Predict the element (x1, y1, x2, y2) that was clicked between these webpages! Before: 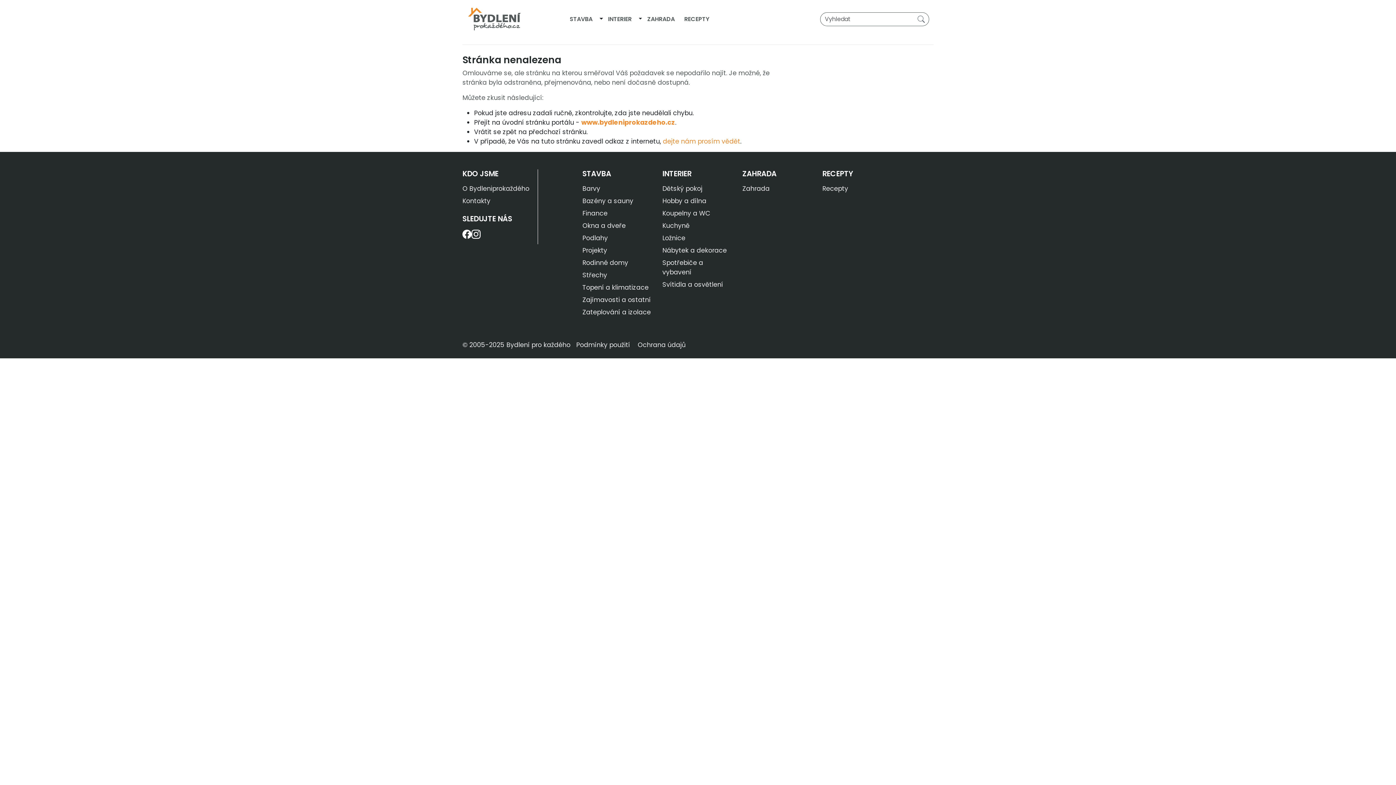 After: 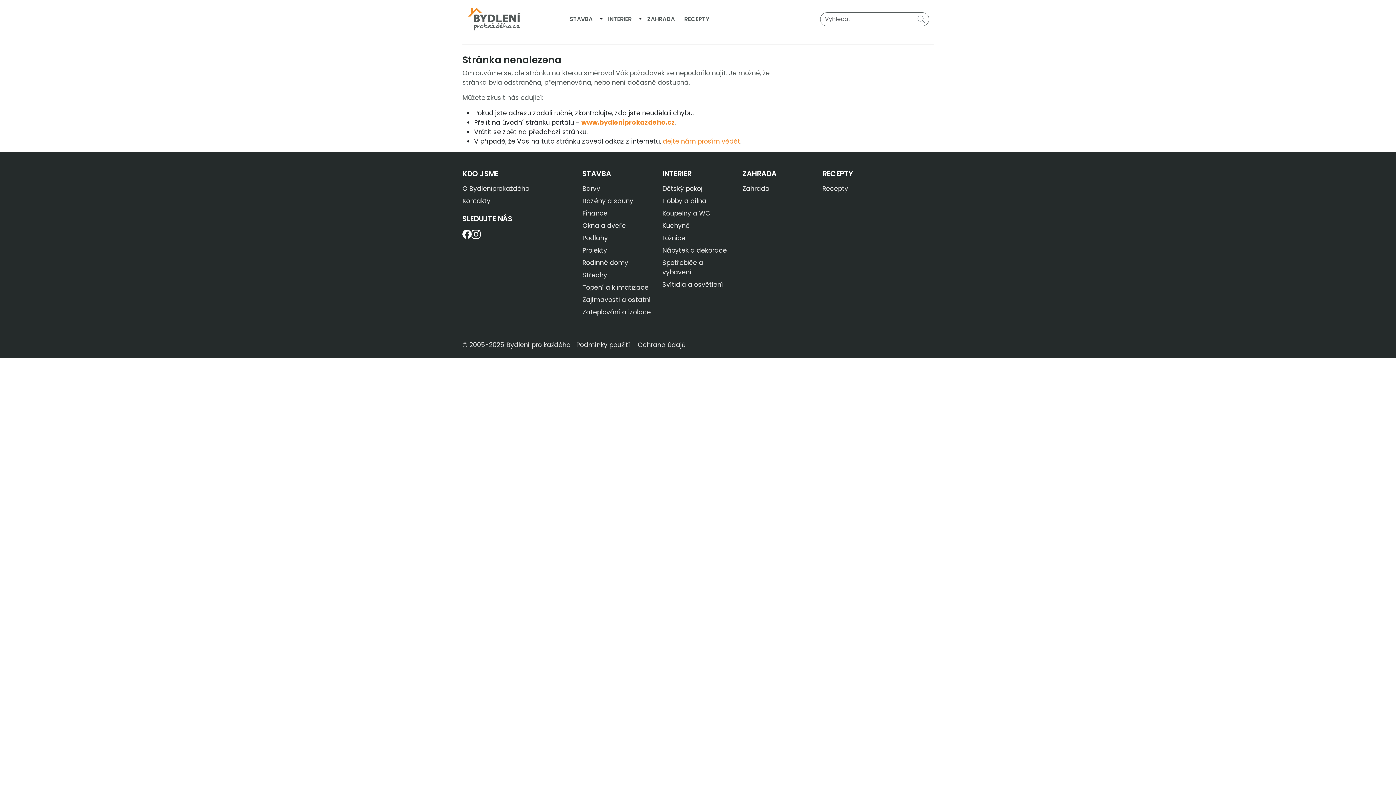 Action: label: ZAHRADA bbox: (642, 12, 679, 26)